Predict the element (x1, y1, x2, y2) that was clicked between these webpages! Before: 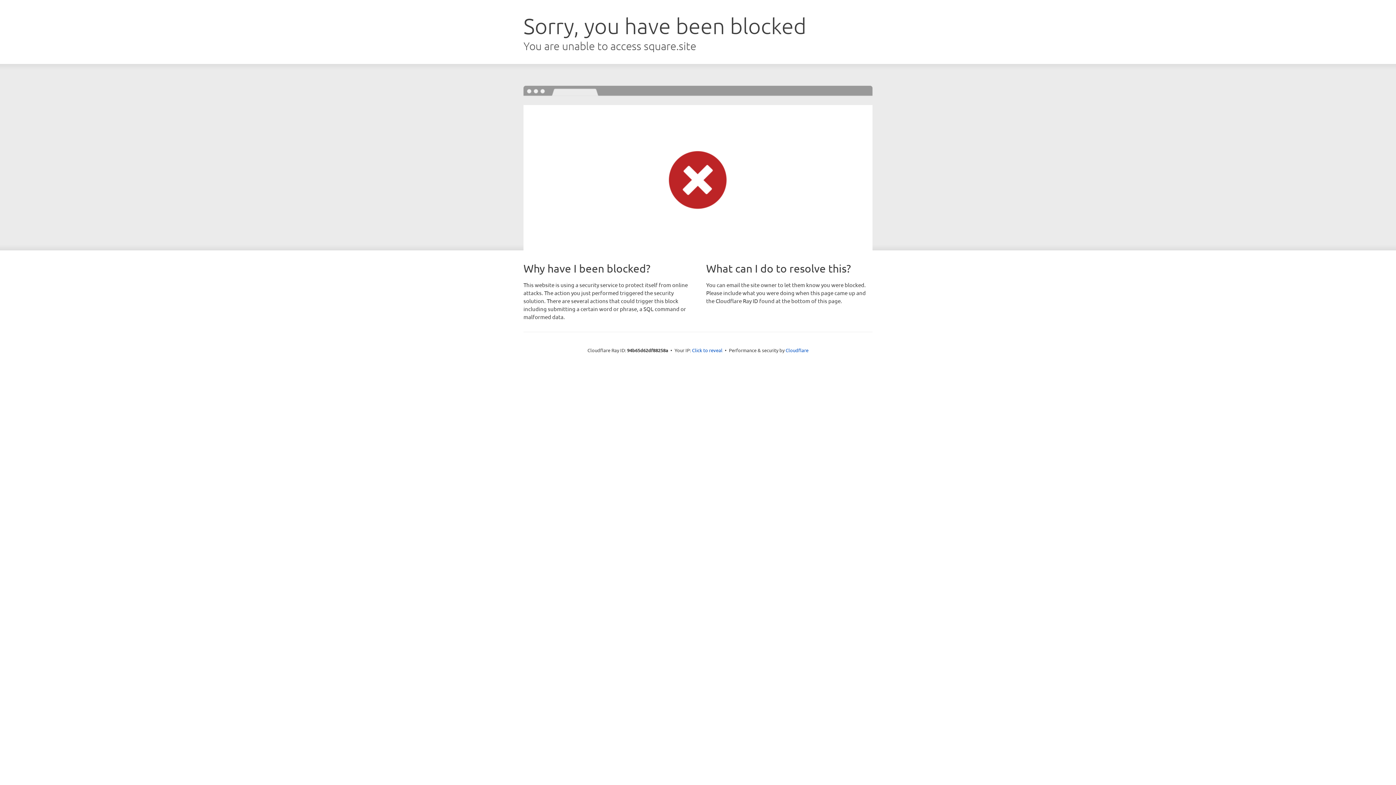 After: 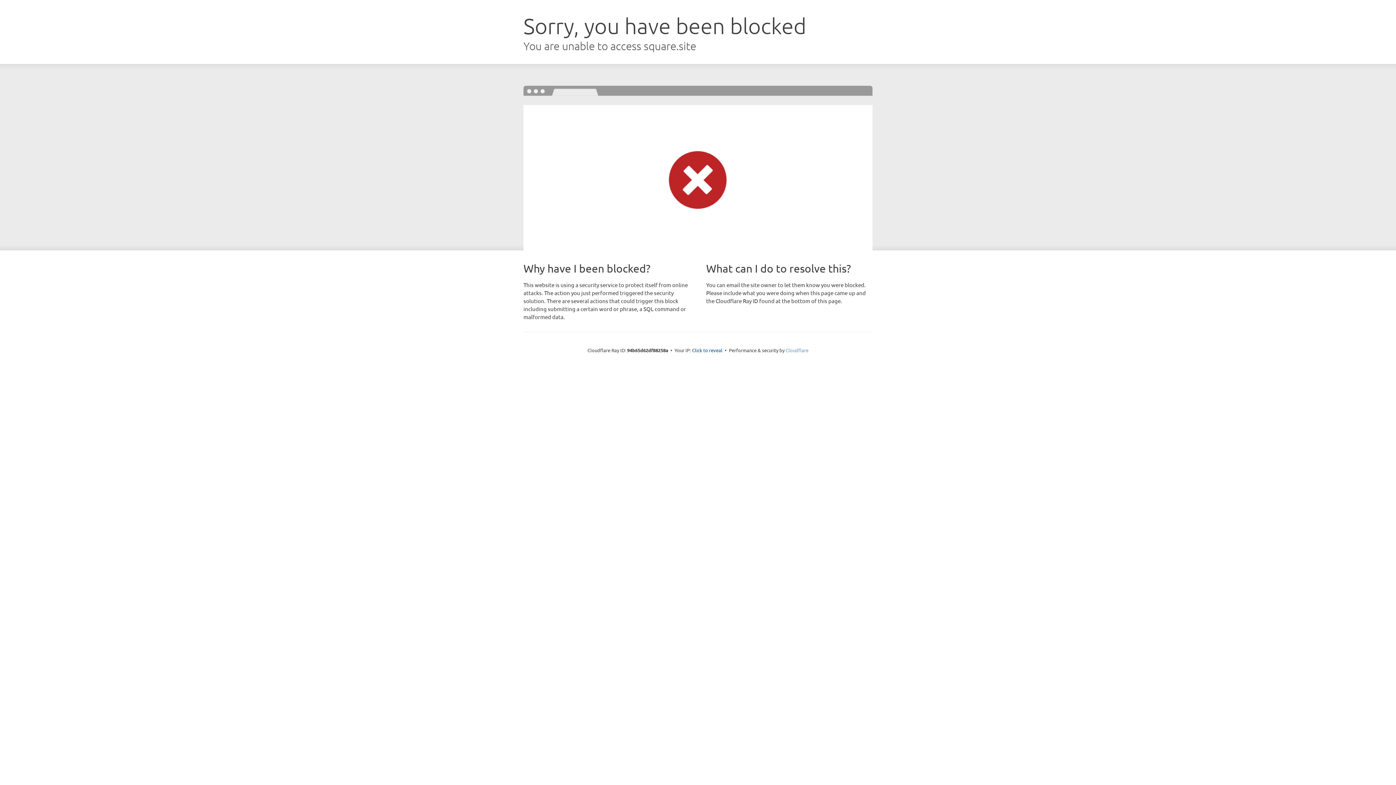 Action: bbox: (785, 347, 808, 353) label: Cloudflare